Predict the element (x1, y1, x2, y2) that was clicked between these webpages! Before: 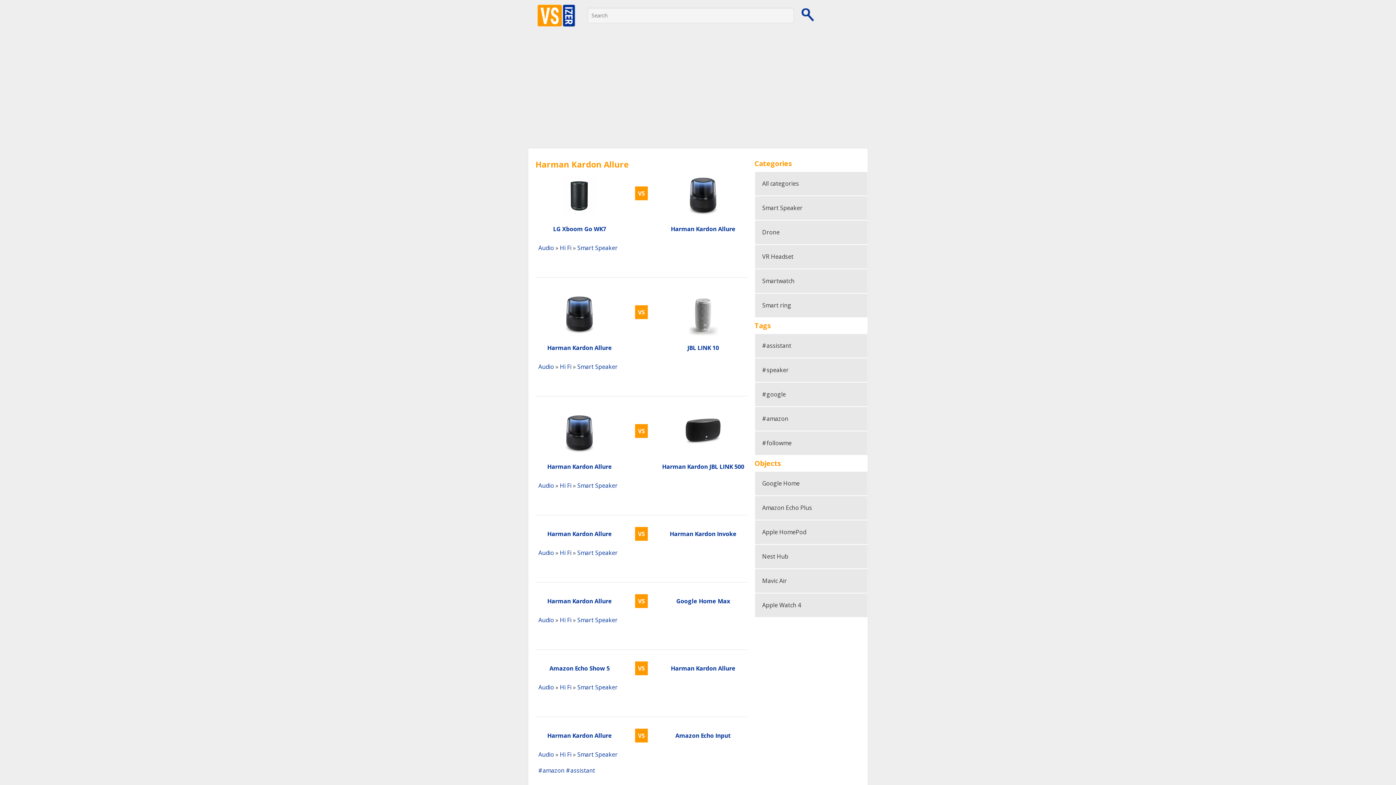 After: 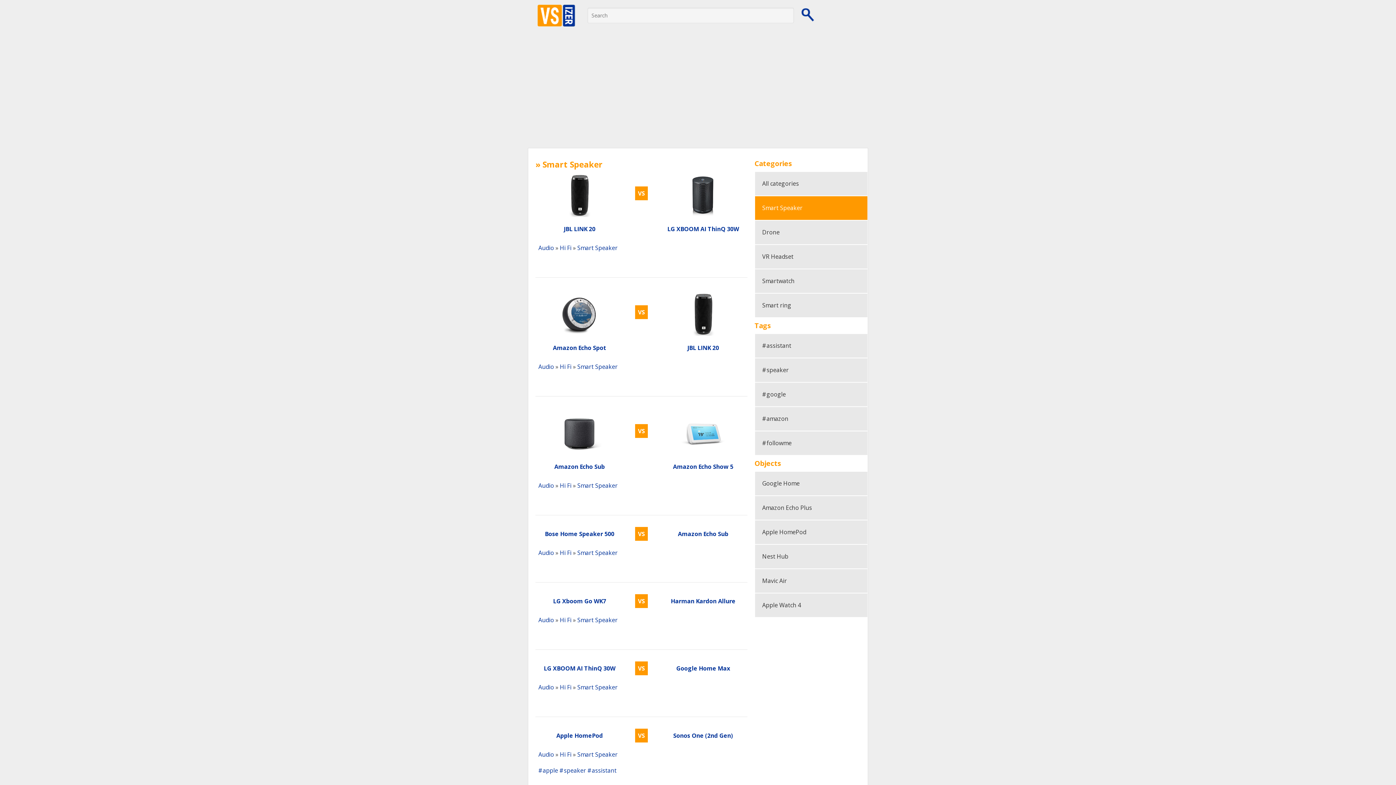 Action: bbox: (755, 196, 867, 220) label: Smart Speaker